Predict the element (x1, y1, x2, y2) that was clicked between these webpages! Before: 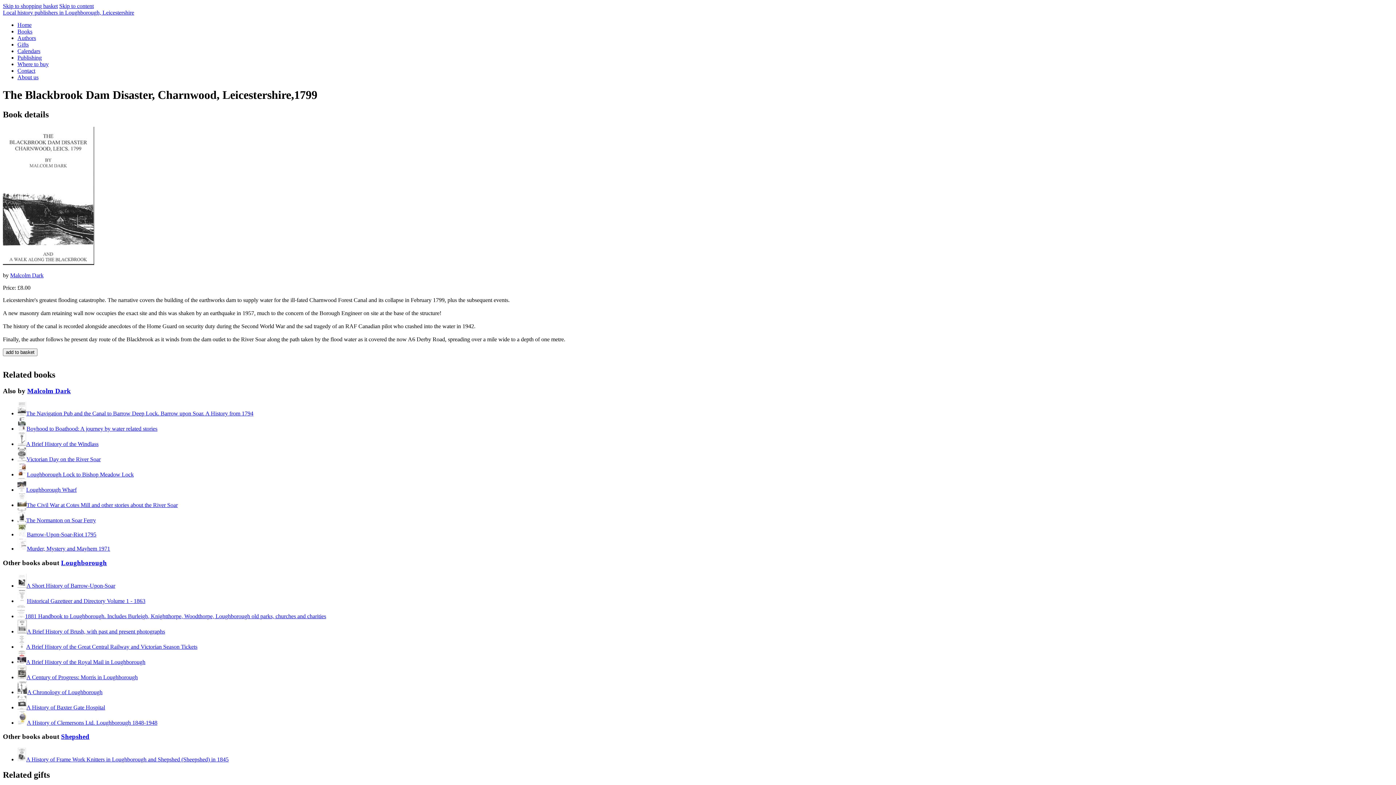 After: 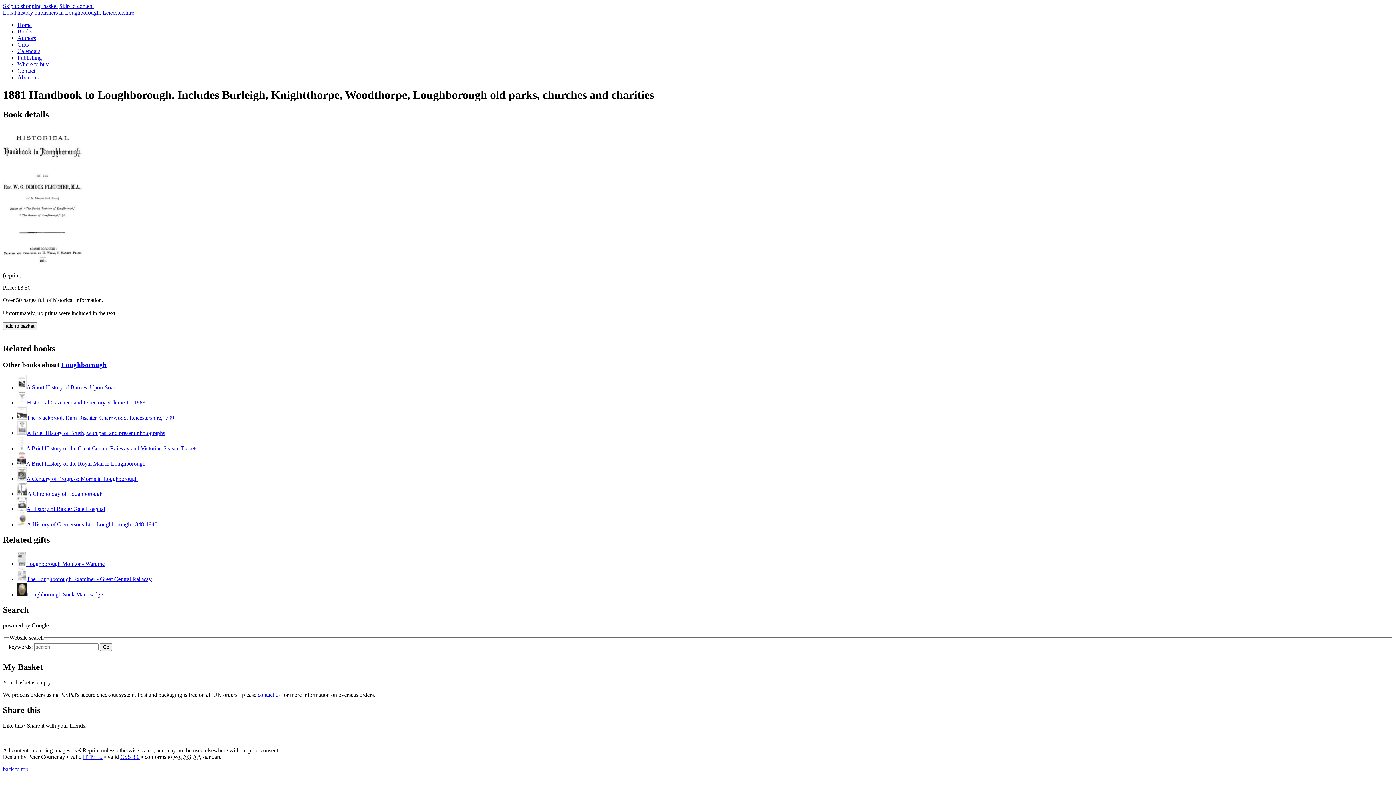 Action: label: 1881 Handbook to Loughborough. Includes Burleigh, Knightthorpe, Woodthorpe, Loughborough old parks, churches and charities bbox: (17, 613, 326, 619)